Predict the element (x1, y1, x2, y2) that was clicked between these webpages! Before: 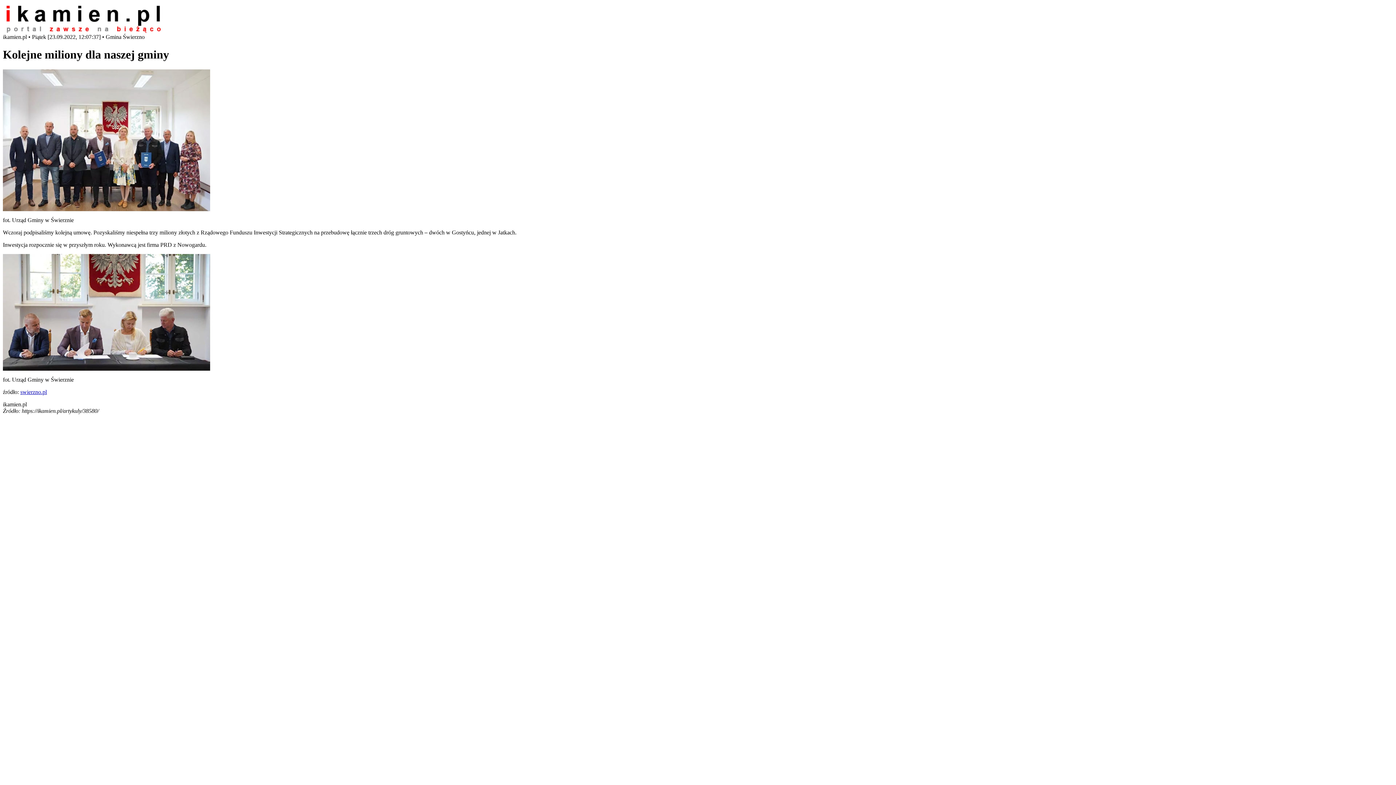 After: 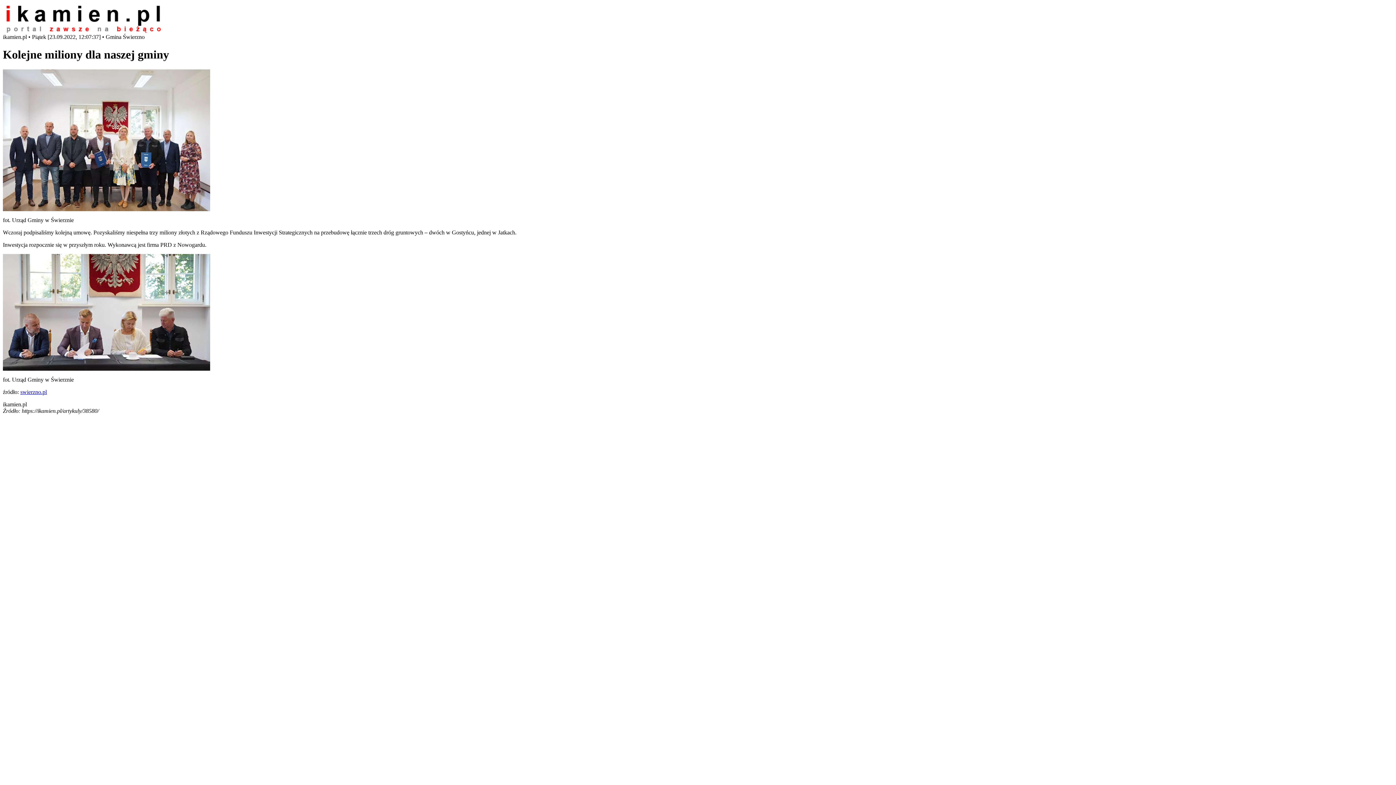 Action: label: ikamien.pl bbox: (2, 401, 26, 407)